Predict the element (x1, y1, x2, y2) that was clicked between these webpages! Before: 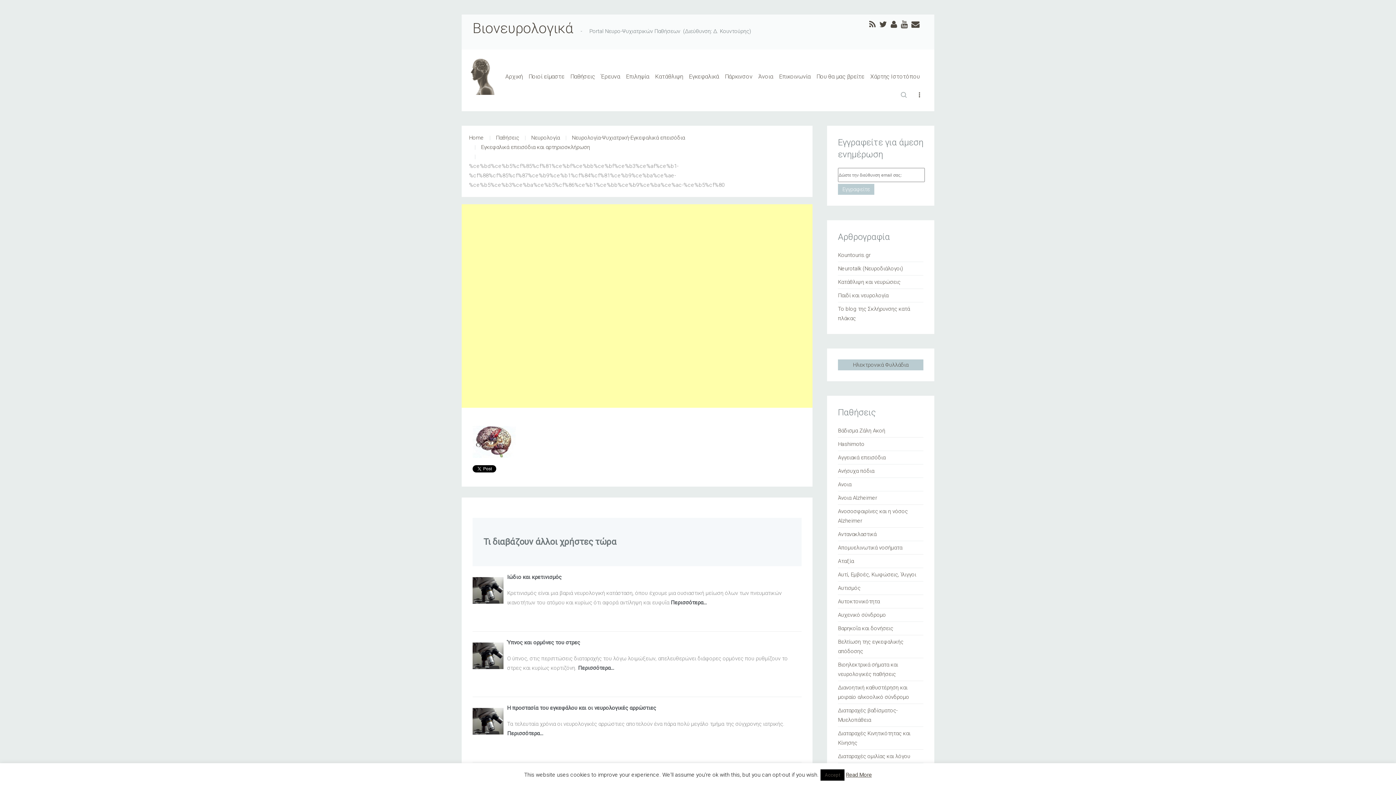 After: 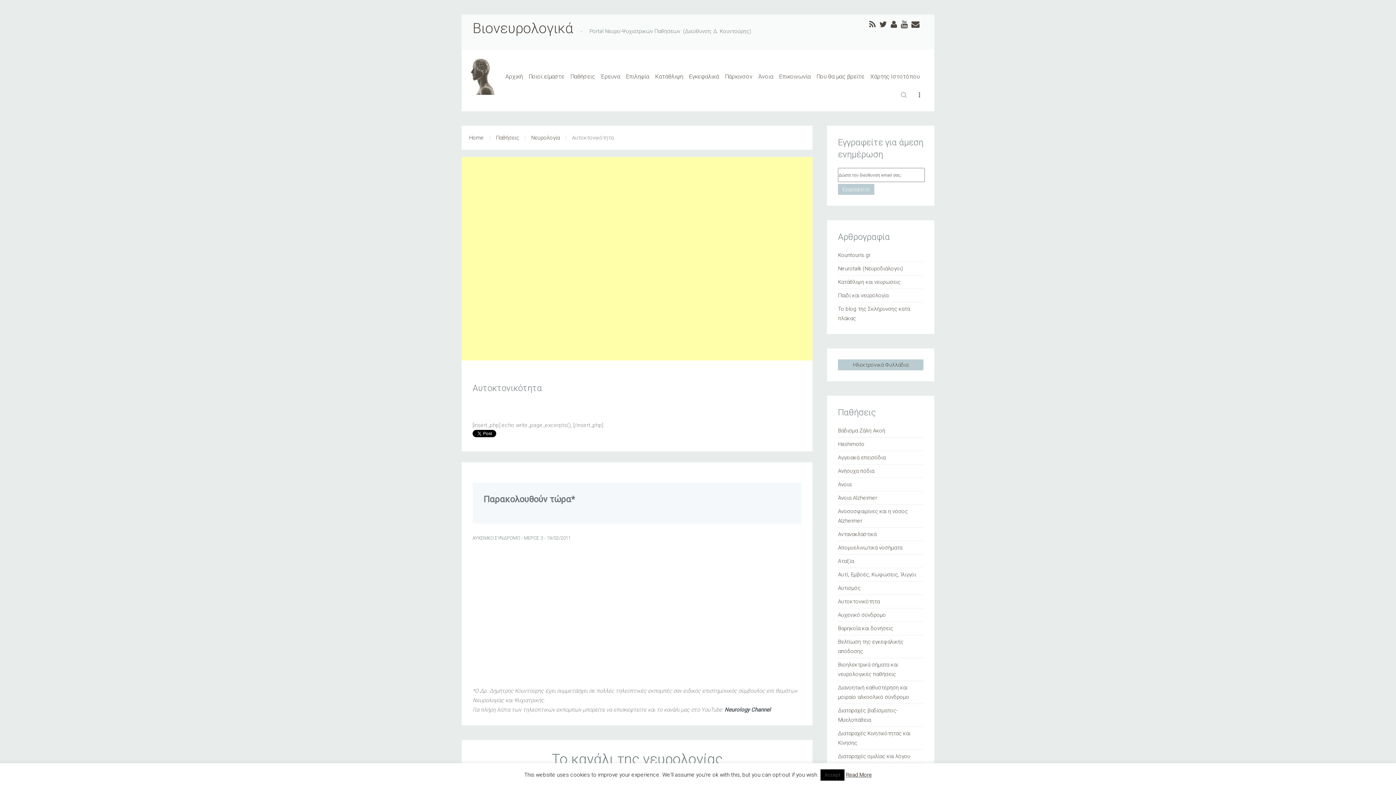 Action: label: Αυτοκτονικότητα bbox: (838, 598, 880, 605)